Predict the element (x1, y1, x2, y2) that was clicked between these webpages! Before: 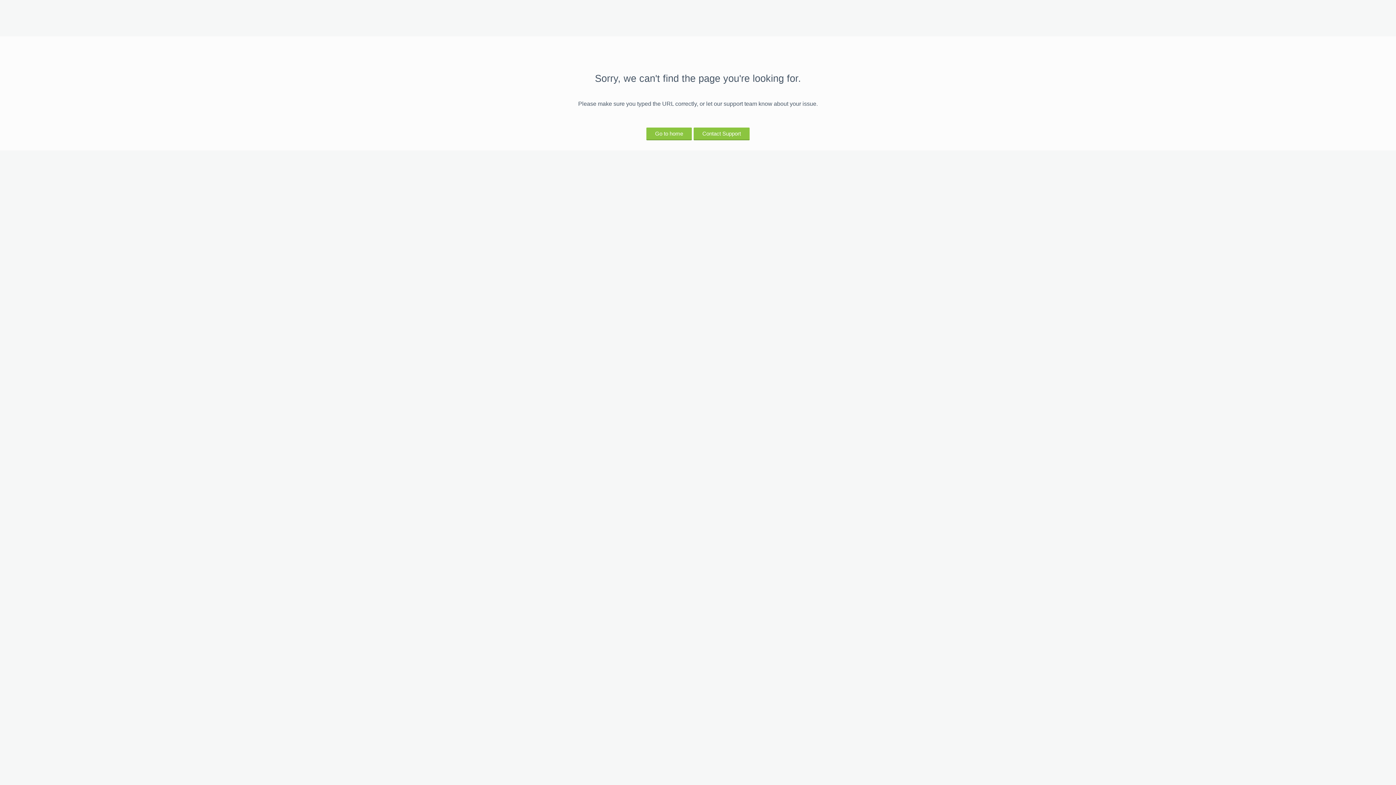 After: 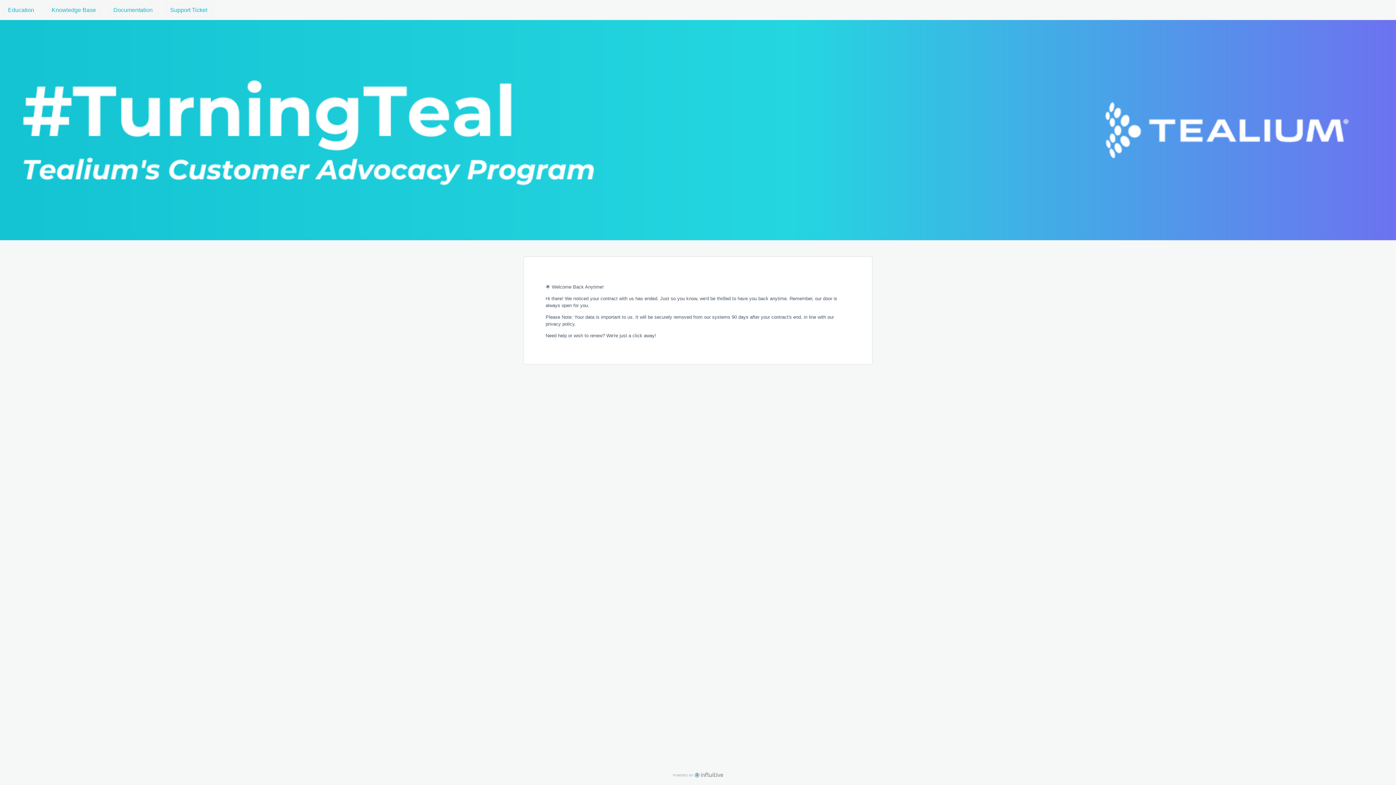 Action: bbox: (646, 127, 692, 139) label: Go to home